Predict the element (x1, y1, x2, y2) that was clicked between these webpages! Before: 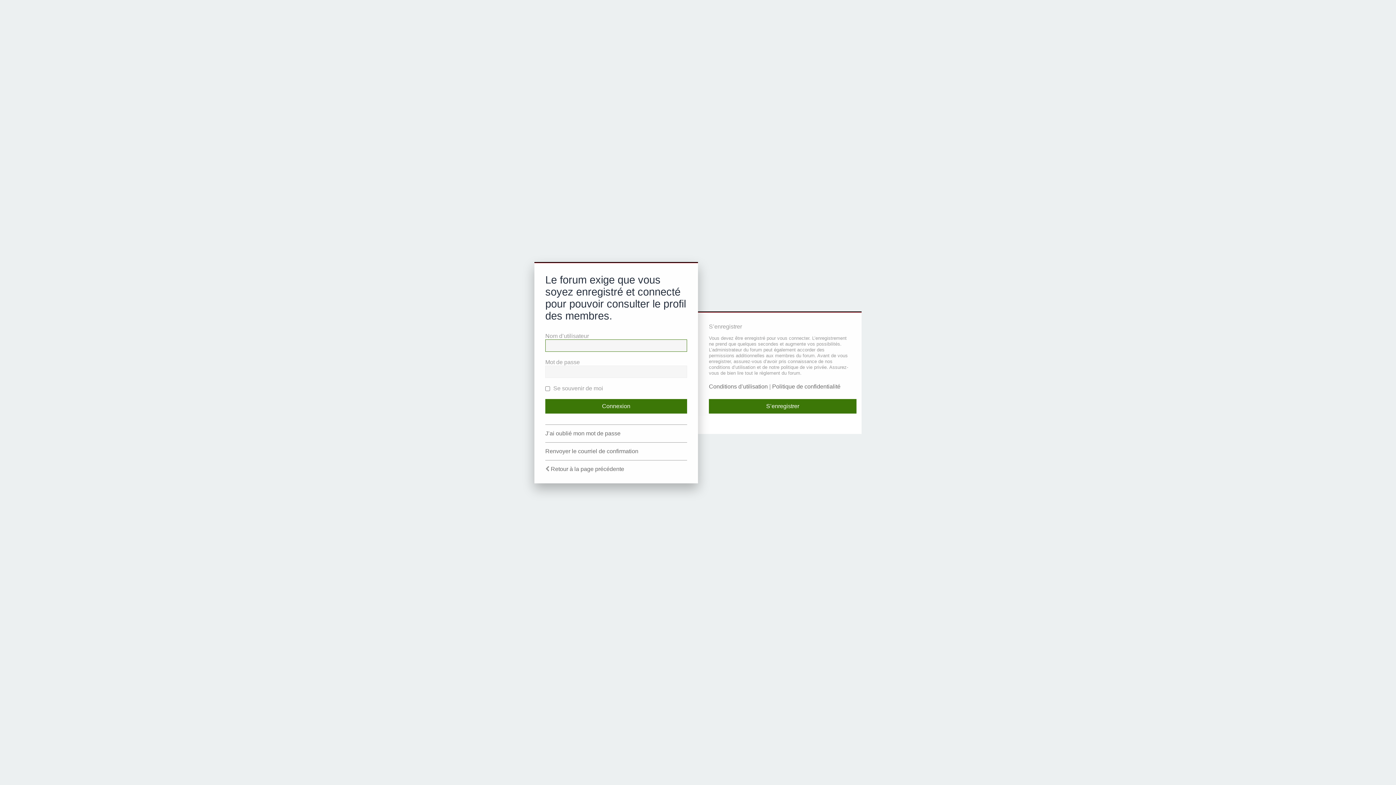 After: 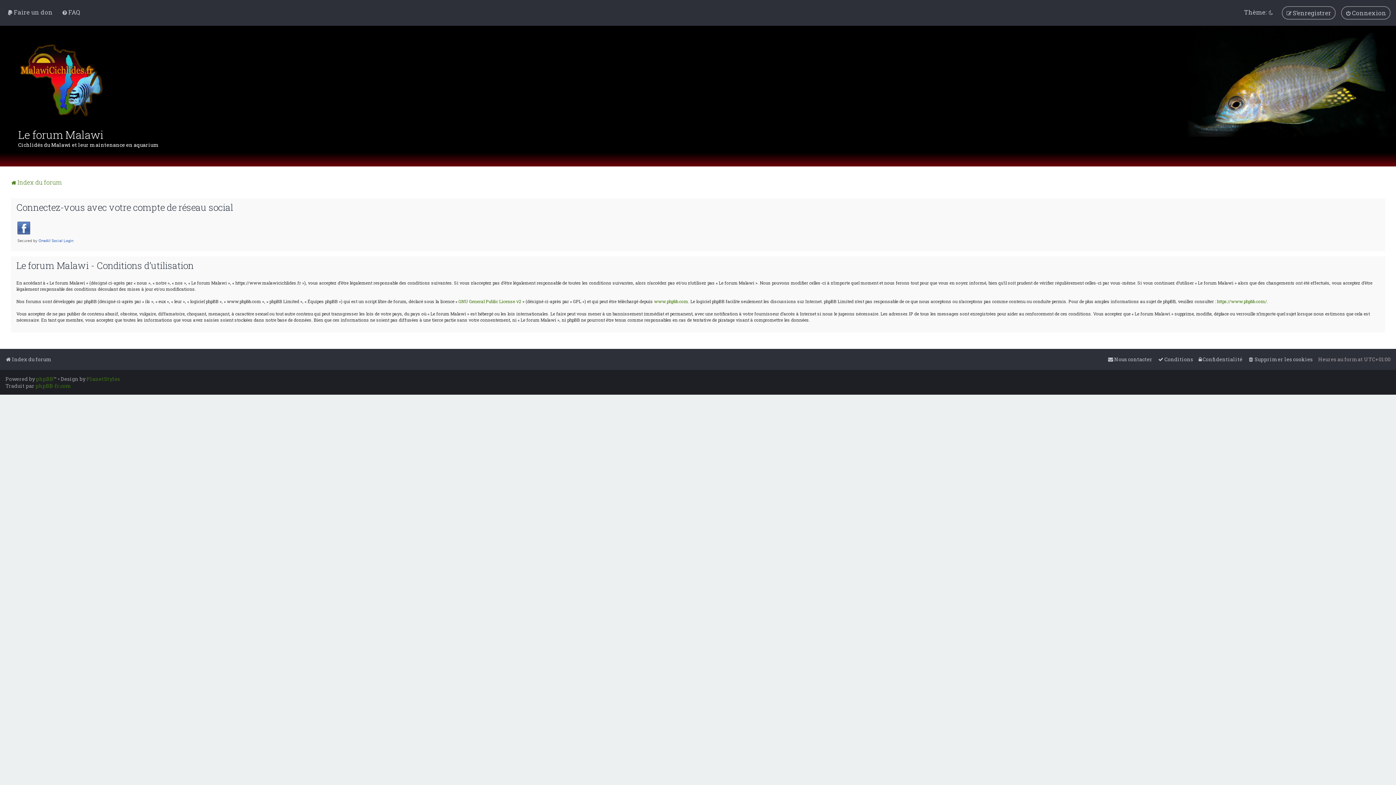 Action: label: Conditions d’utilisation bbox: (709, 383, 768, 390)